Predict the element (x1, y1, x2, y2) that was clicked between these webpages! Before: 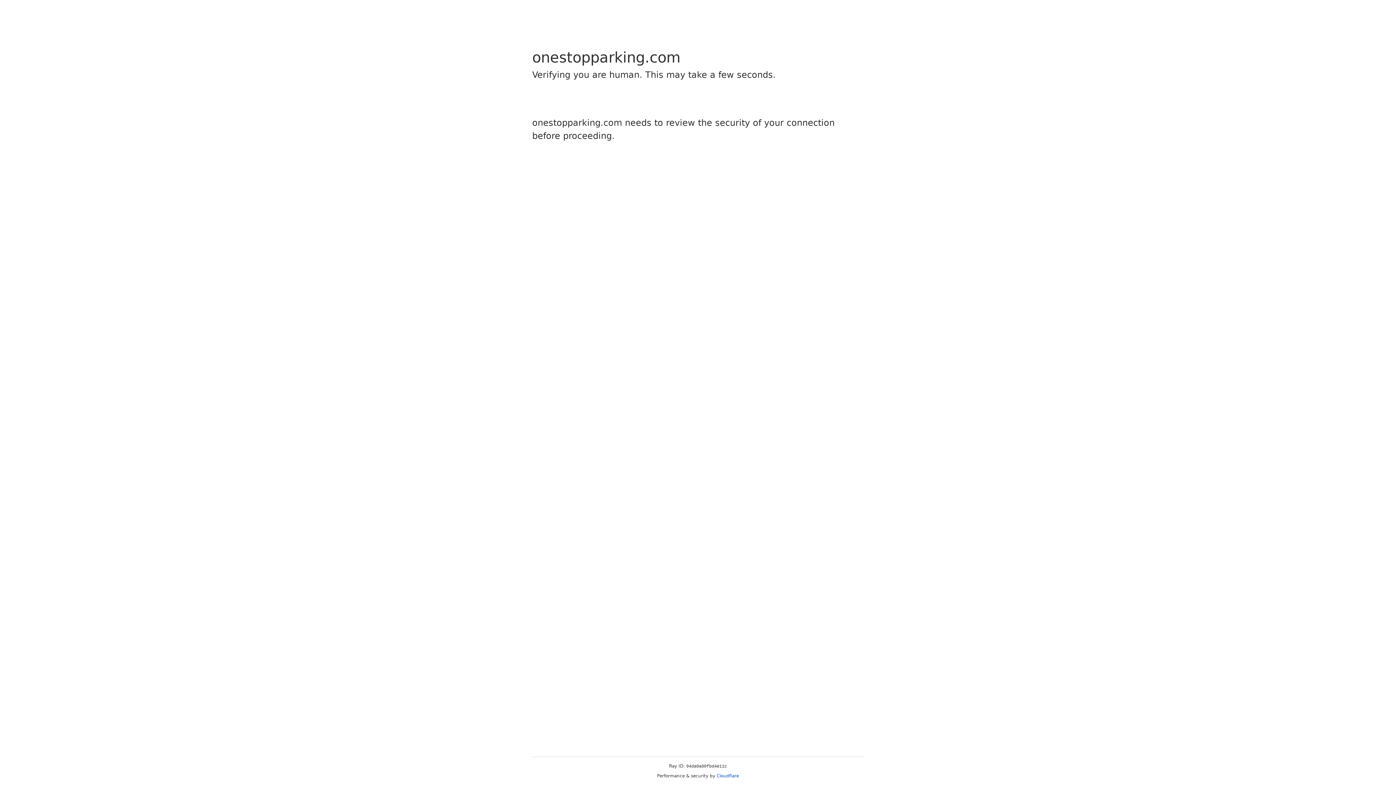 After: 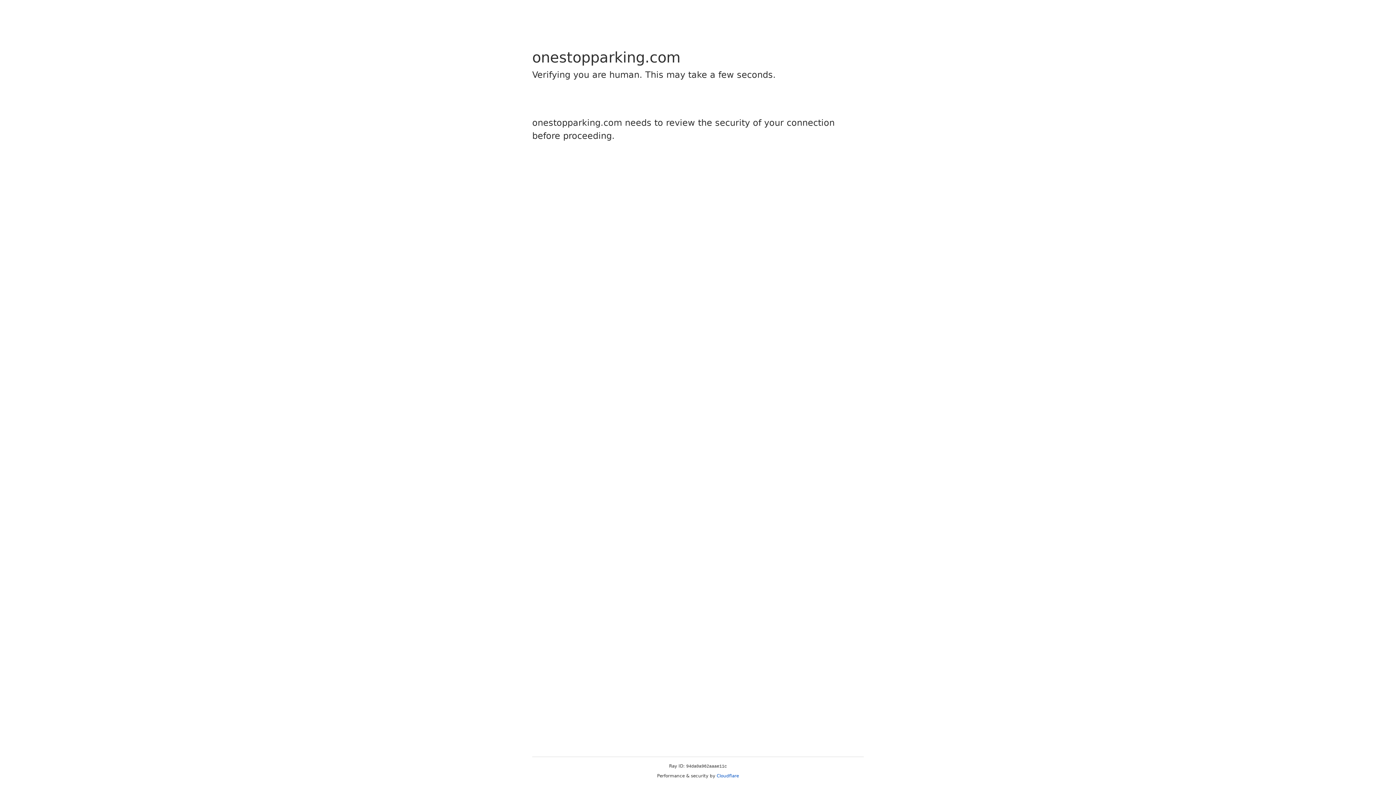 Action: label: Cloudflare bbox: (716, 773, 739, 778)